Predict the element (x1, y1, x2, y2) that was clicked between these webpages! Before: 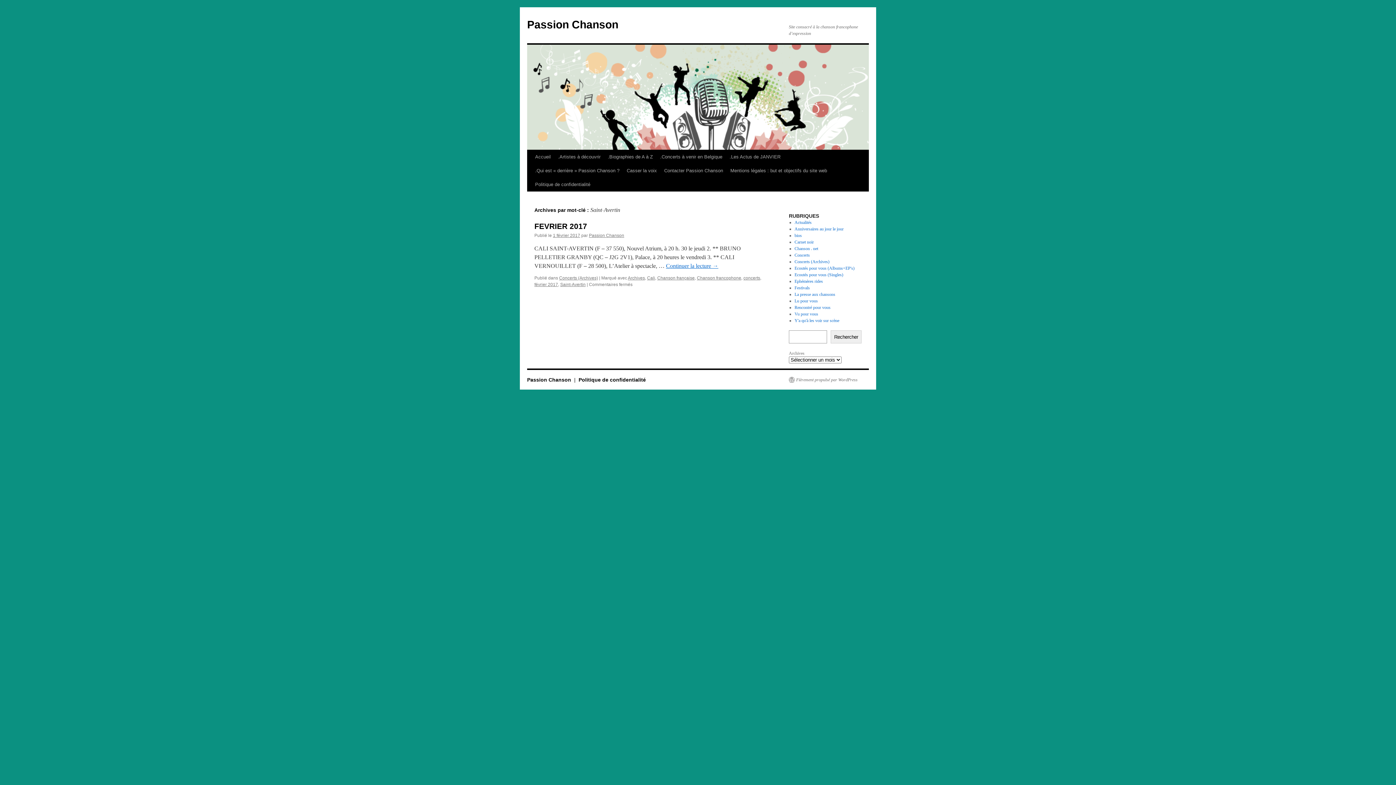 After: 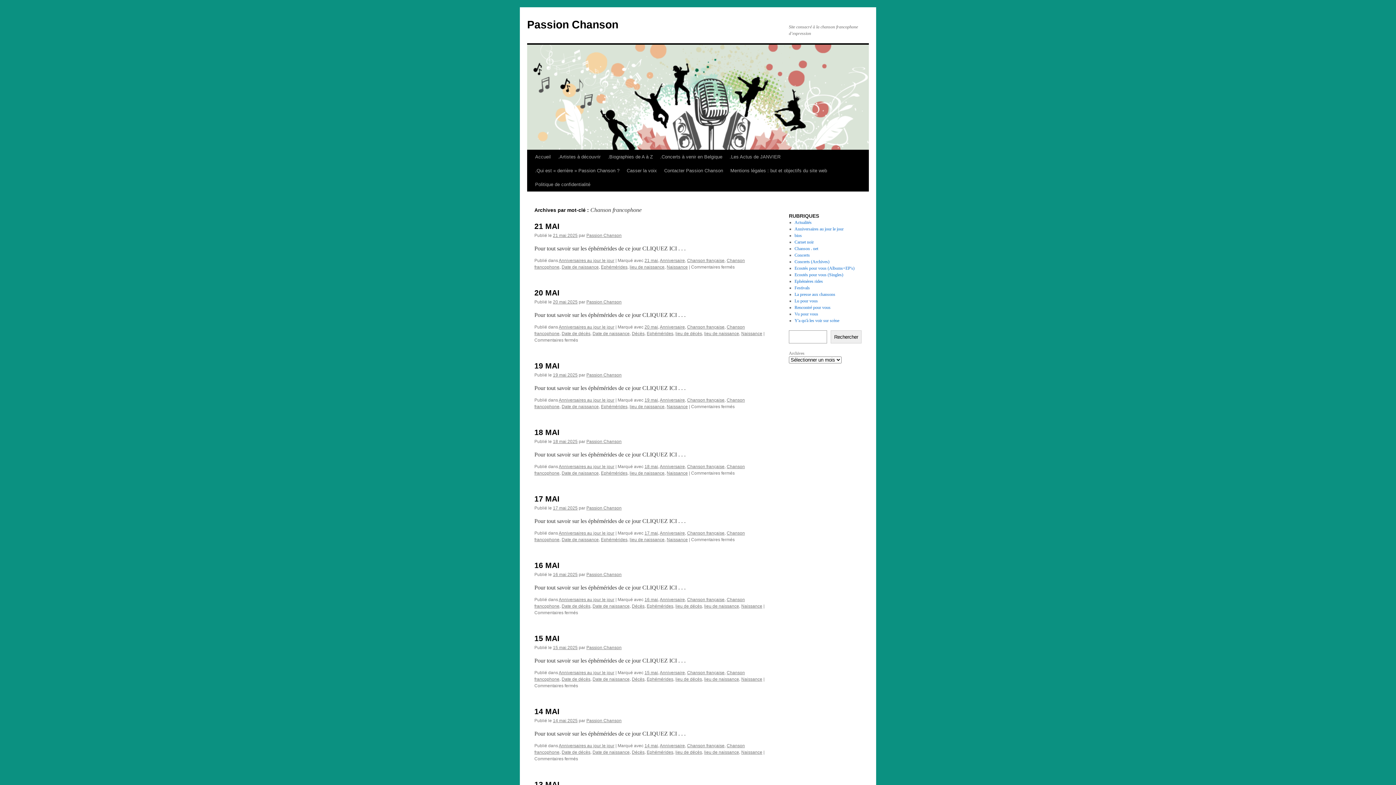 Action: bbox: (697, 275, 741, 280) label: Chanson francophone